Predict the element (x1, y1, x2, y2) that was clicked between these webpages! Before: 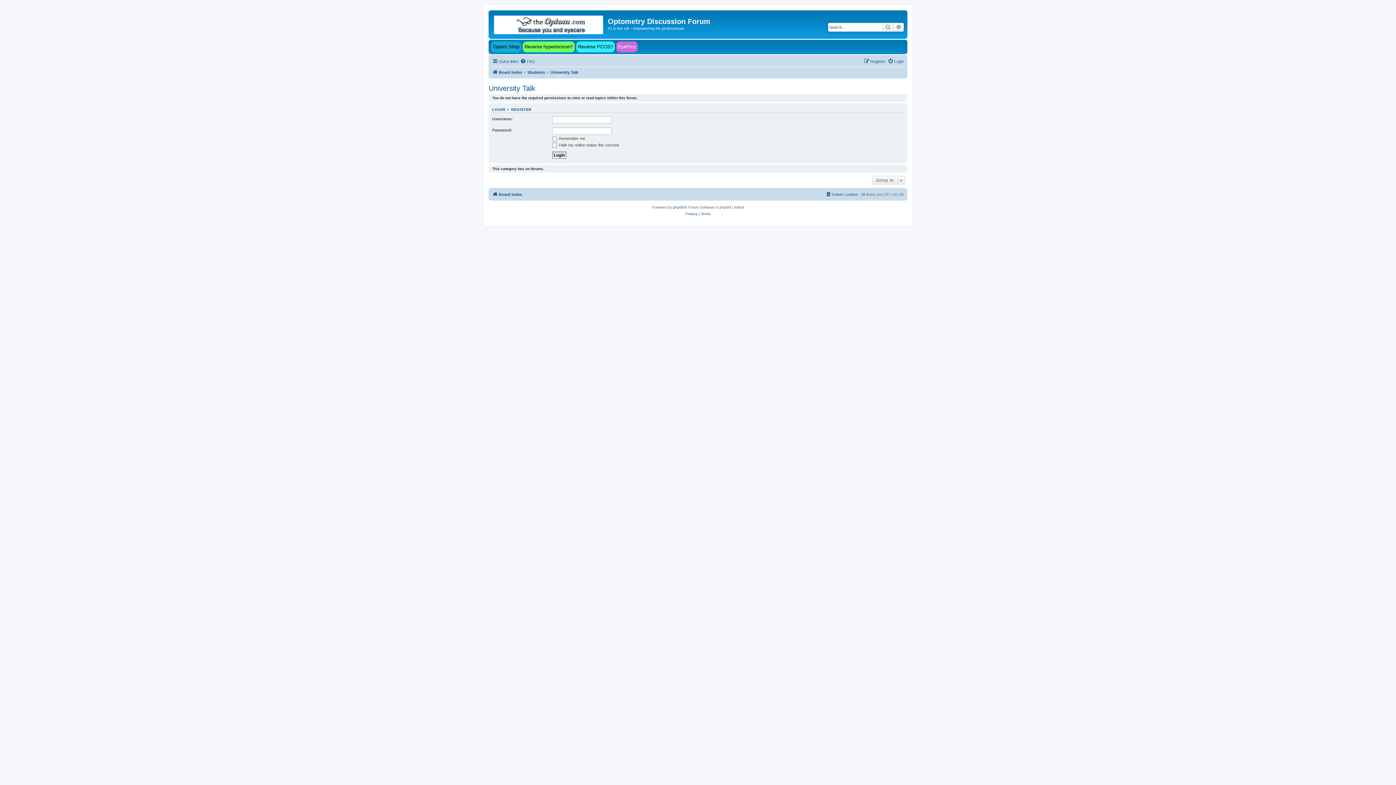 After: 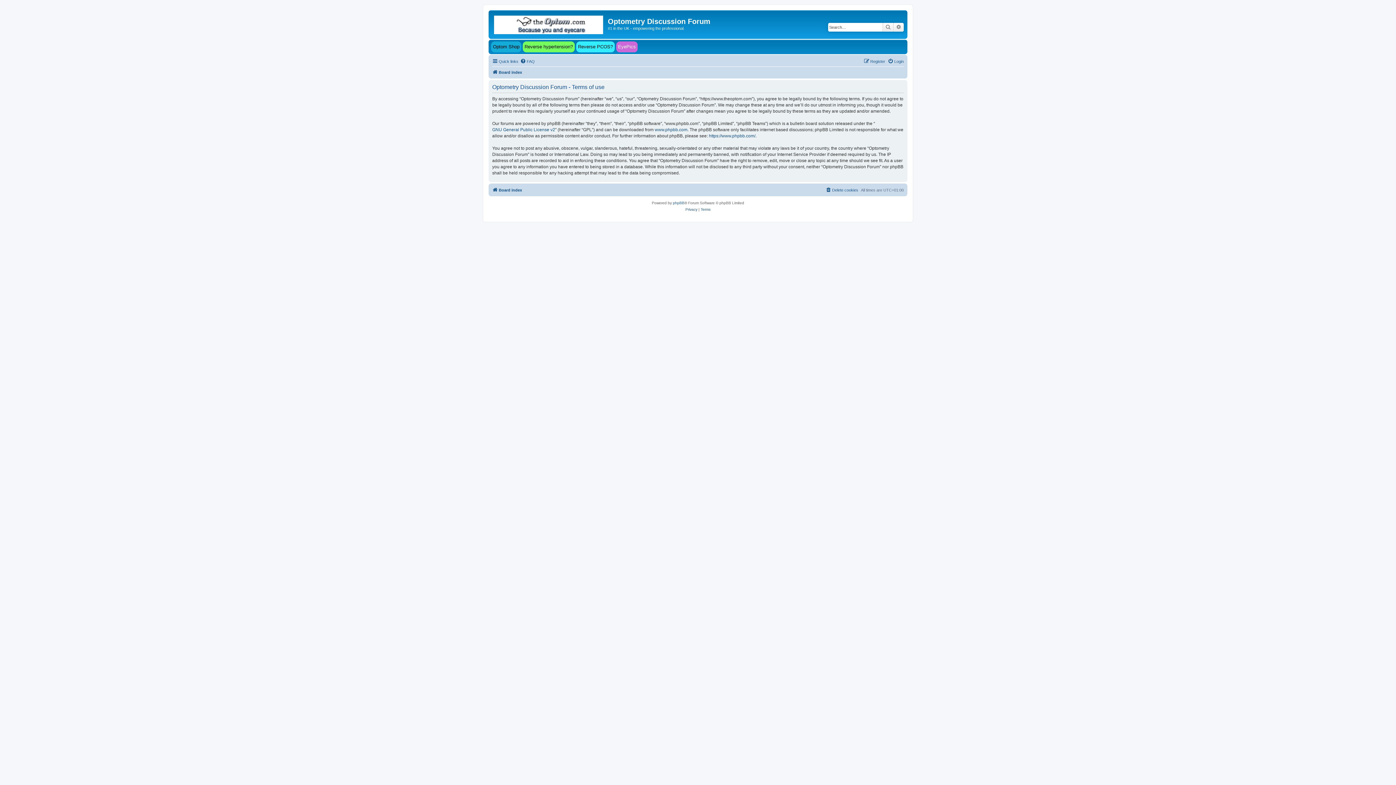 Action: label: Terms bbox: (700, 210, 710, 217)